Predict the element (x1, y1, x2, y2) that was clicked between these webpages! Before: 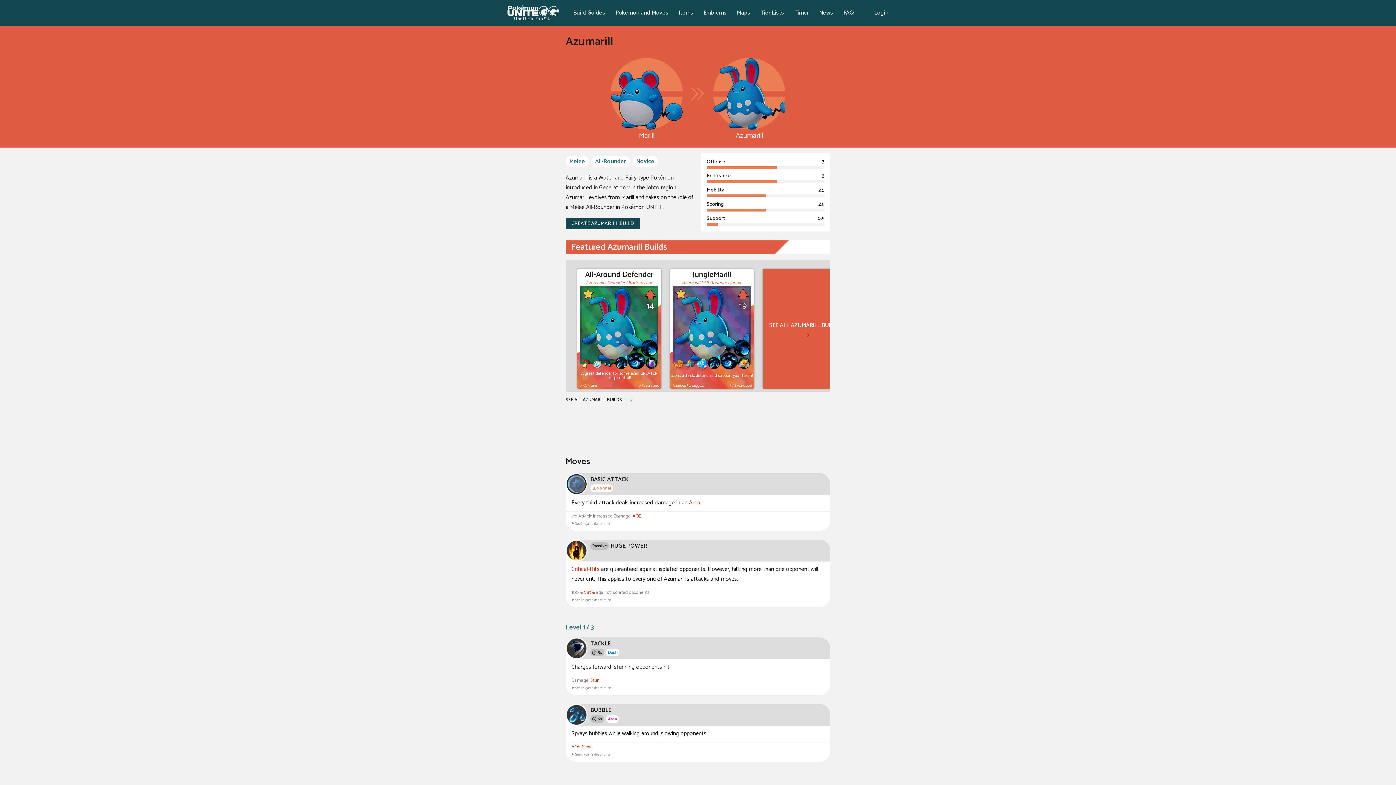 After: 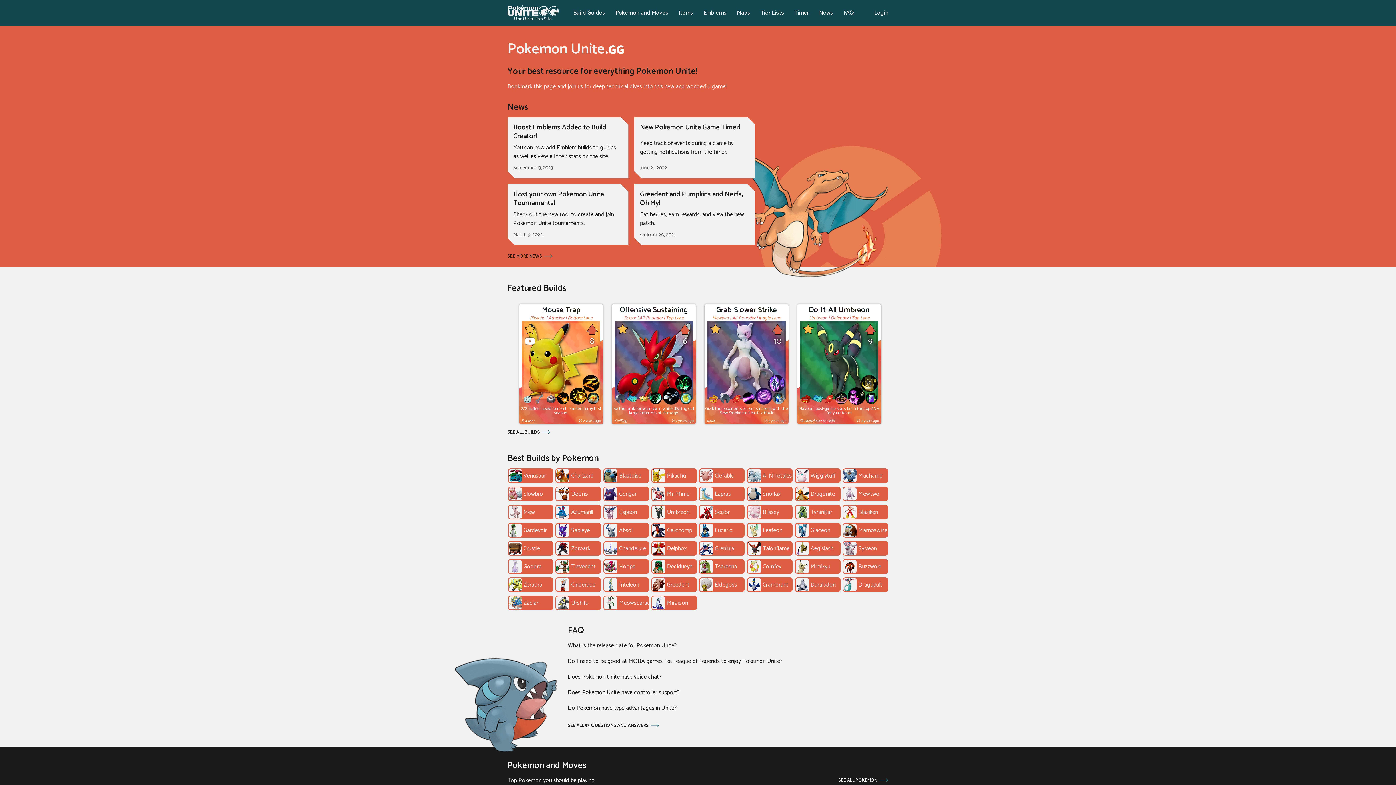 Action: bbox: (507, 5, 558, 20) label: Unofficial Fan Site